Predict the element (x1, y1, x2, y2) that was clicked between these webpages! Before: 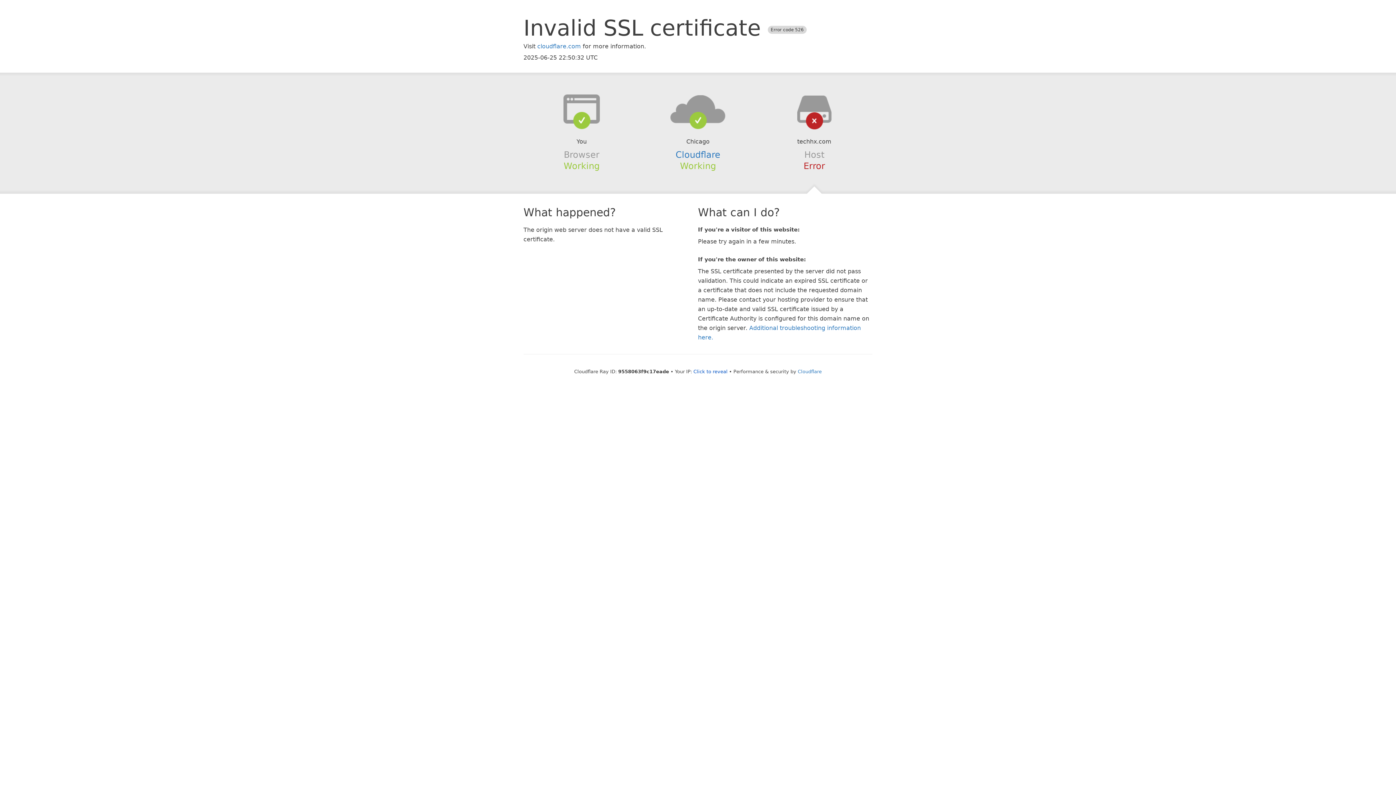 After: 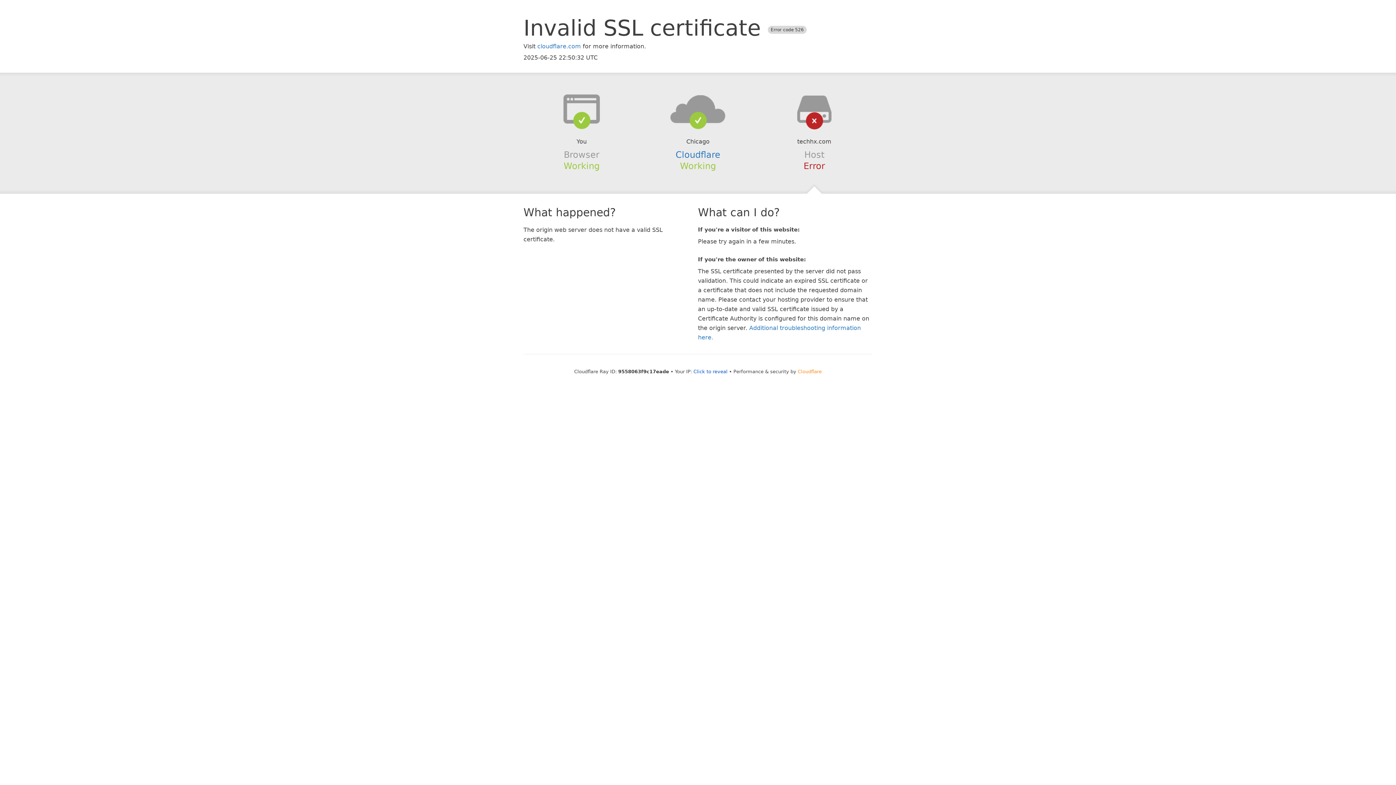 Action: label: Cloudflare bbox: (798, 368, 822, 374)